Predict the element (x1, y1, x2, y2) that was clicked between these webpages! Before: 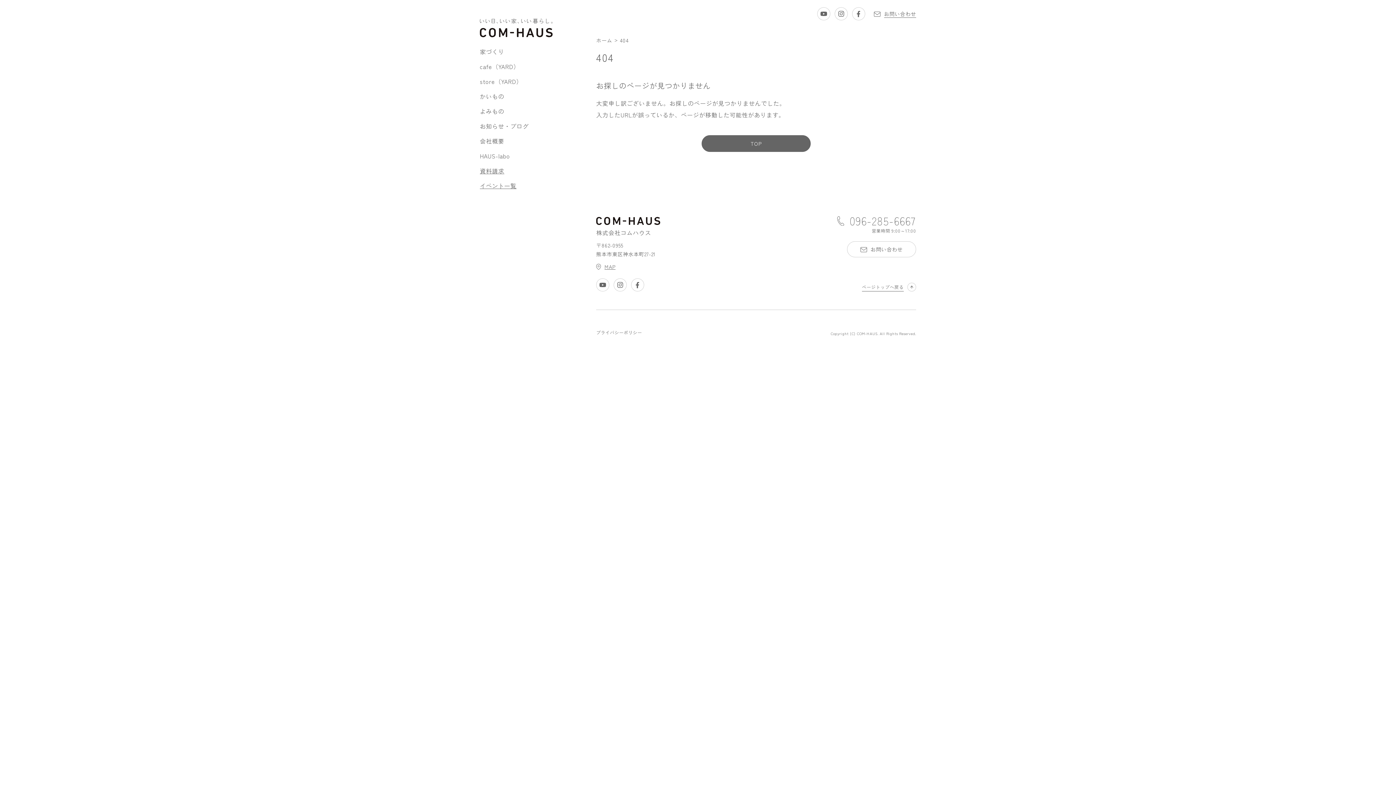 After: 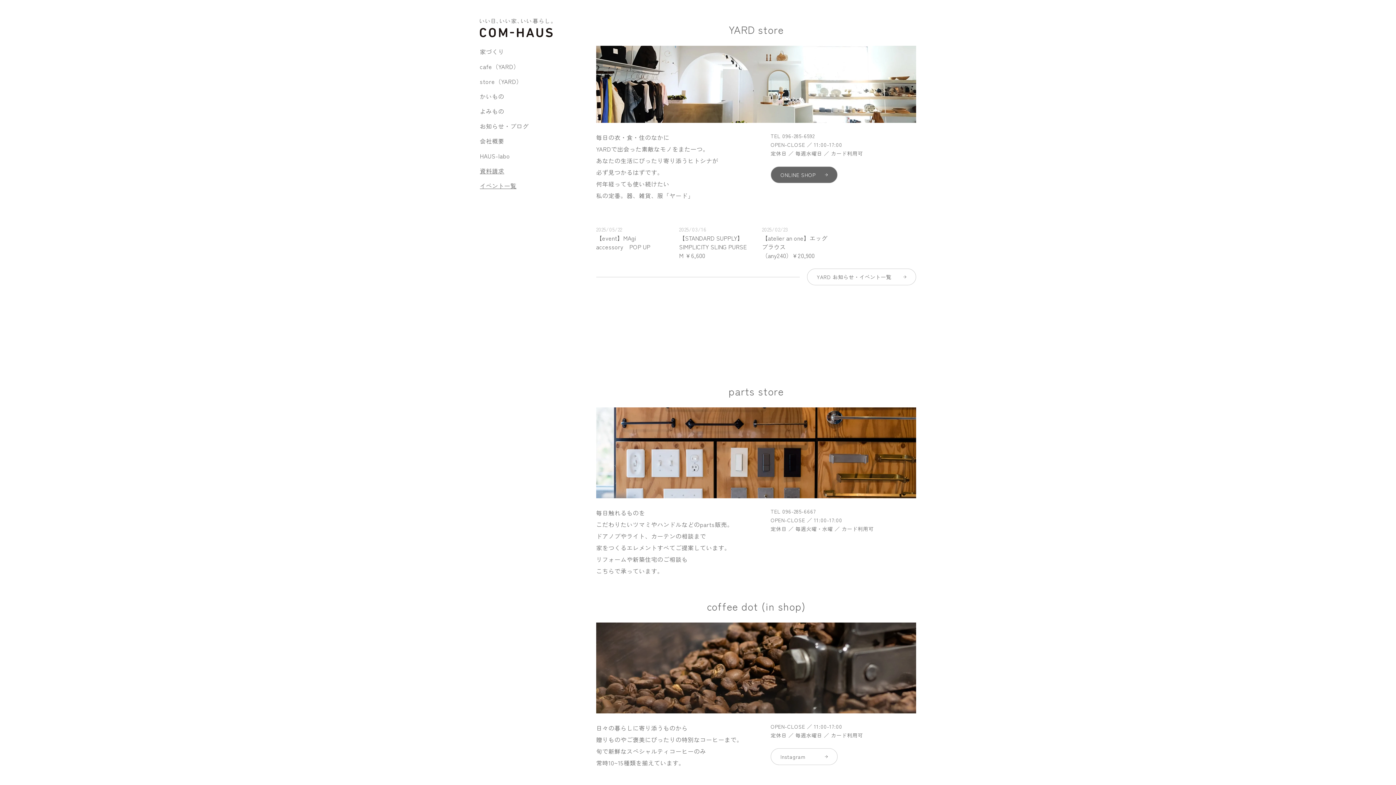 Action: label: store（YARD） bbox: (480, 78, 522, 84)